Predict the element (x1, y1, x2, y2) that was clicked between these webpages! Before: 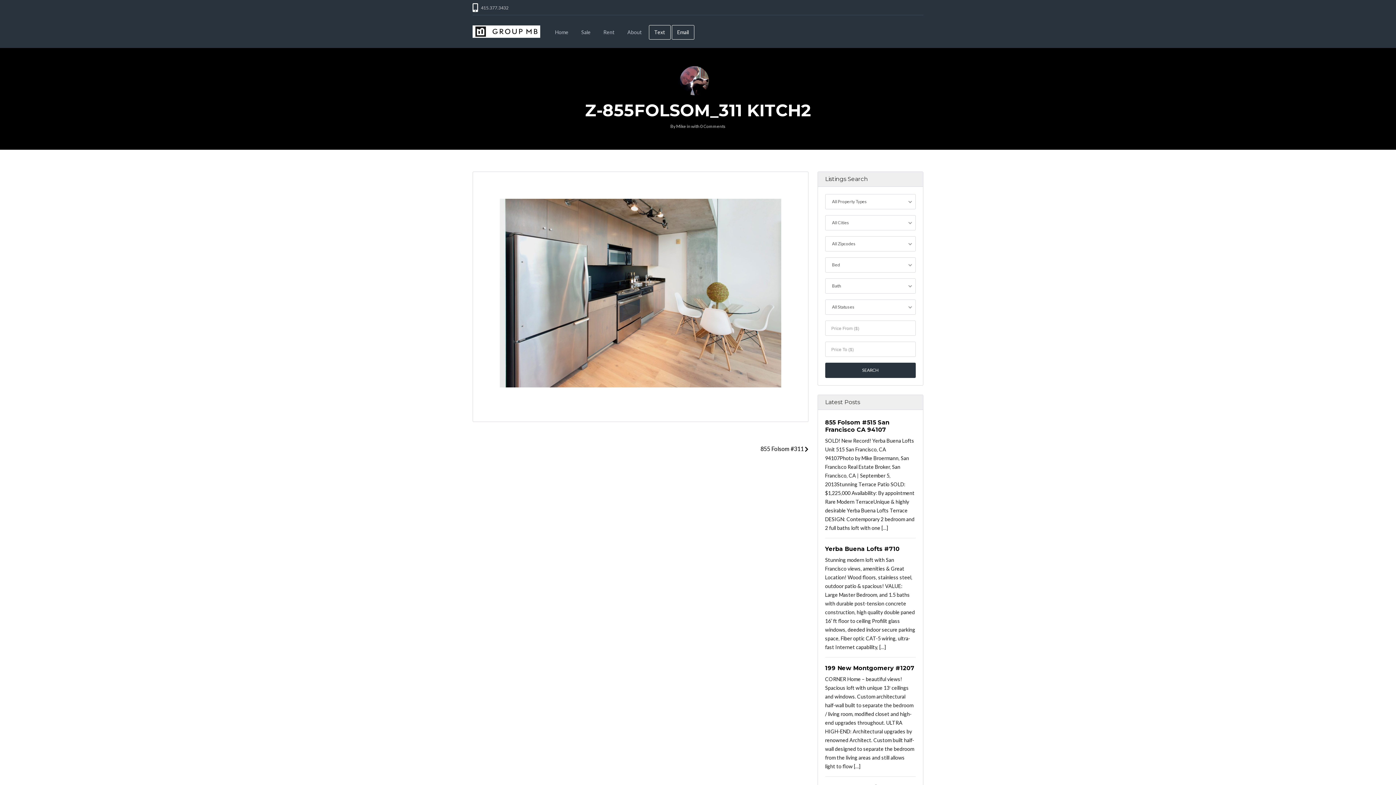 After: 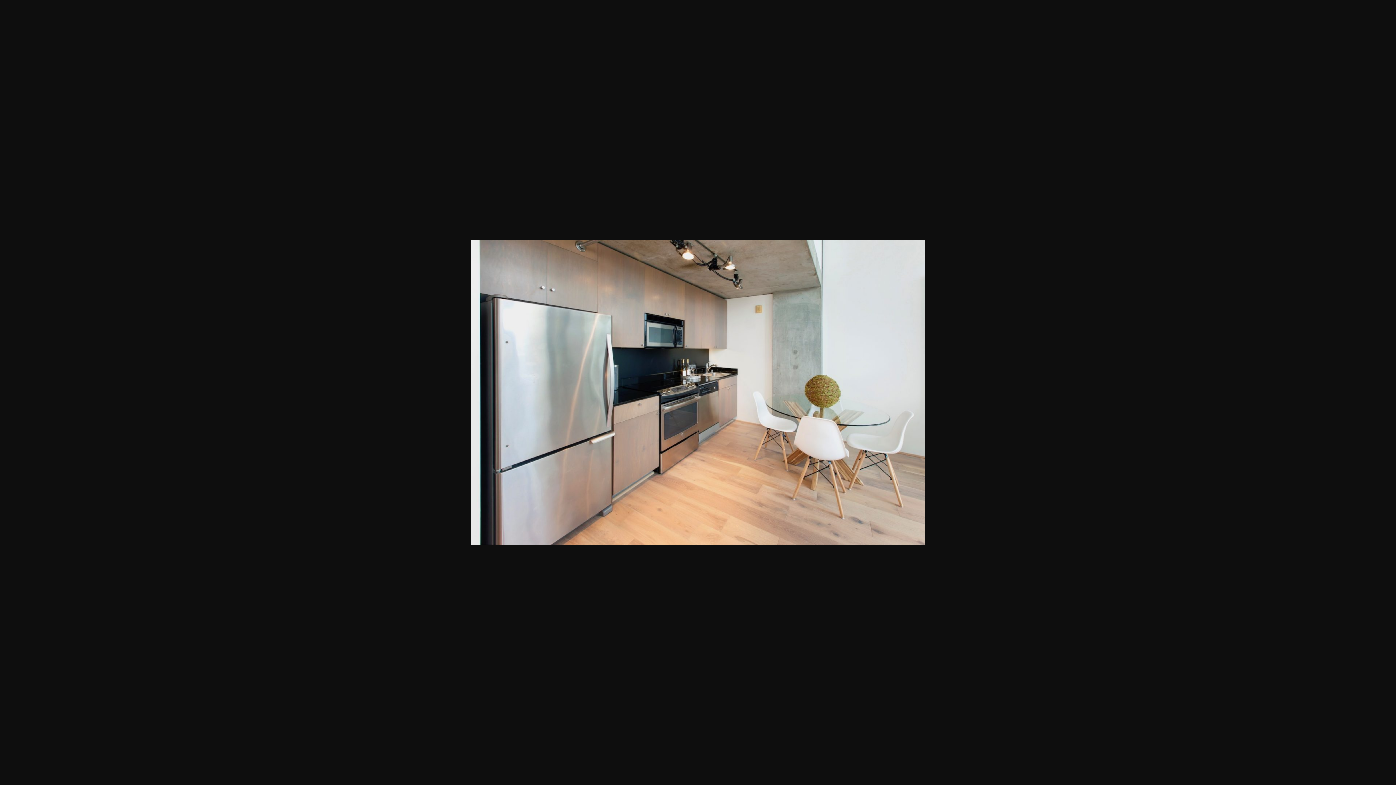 Action: bbox: (499, 198, 781, 387)